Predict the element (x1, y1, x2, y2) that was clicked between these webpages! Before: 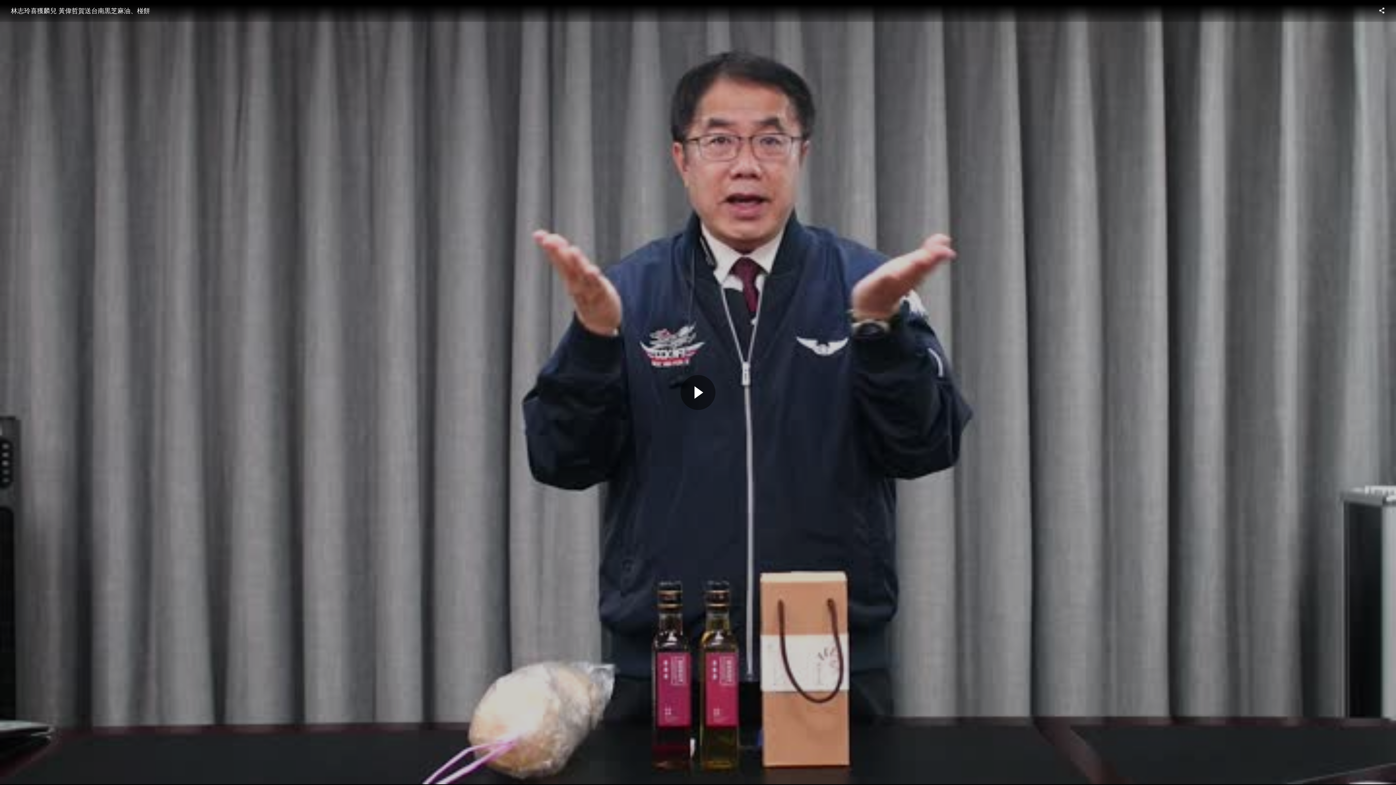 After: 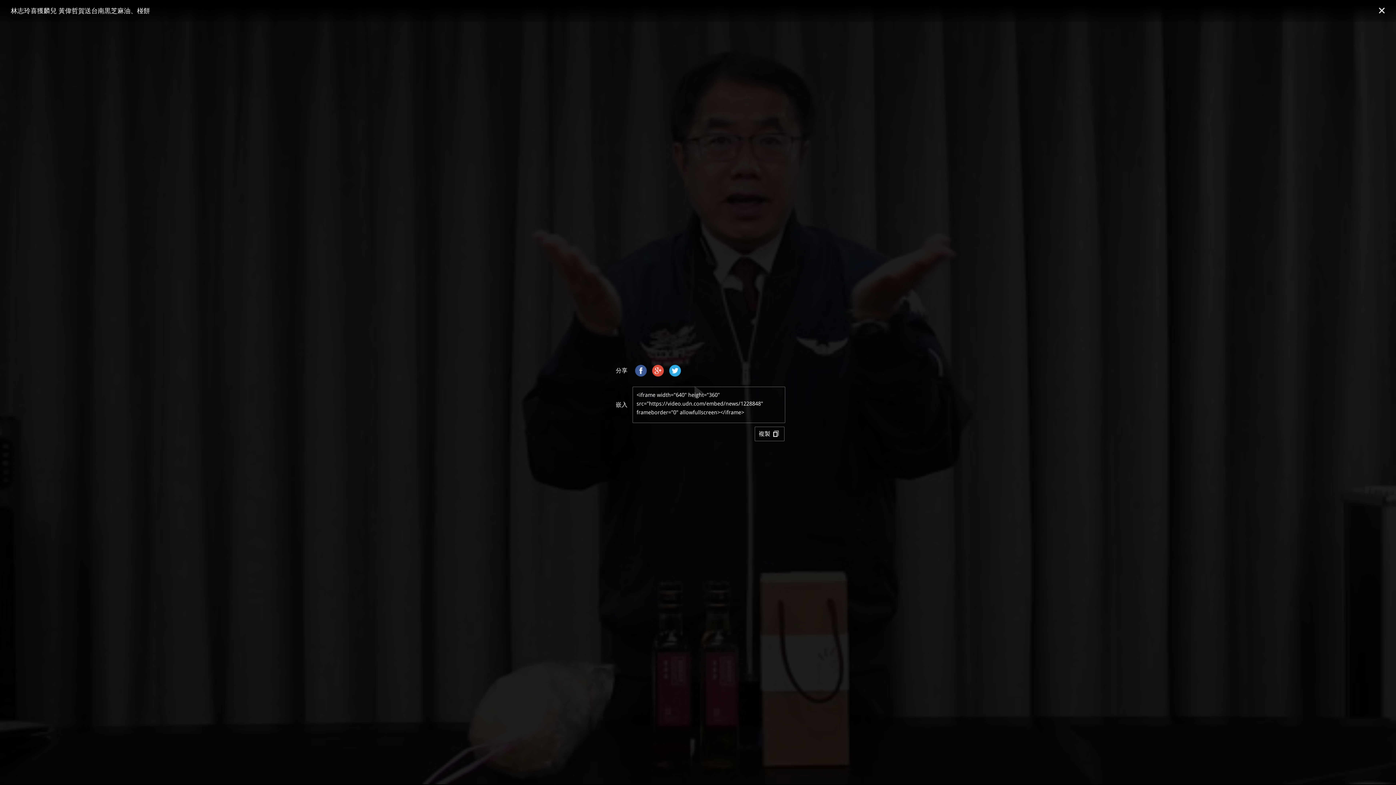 Action: bbox: (1376, 3, 1388, 17)